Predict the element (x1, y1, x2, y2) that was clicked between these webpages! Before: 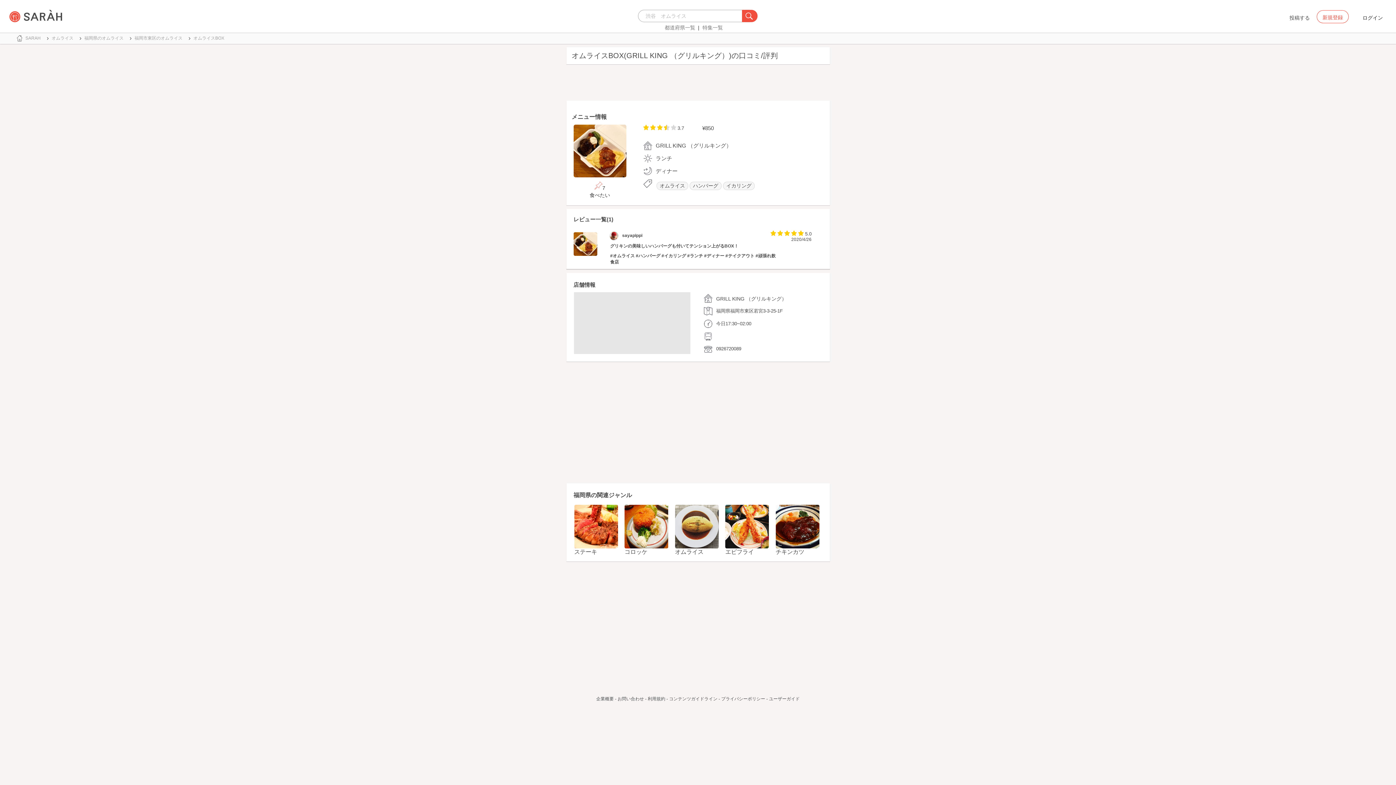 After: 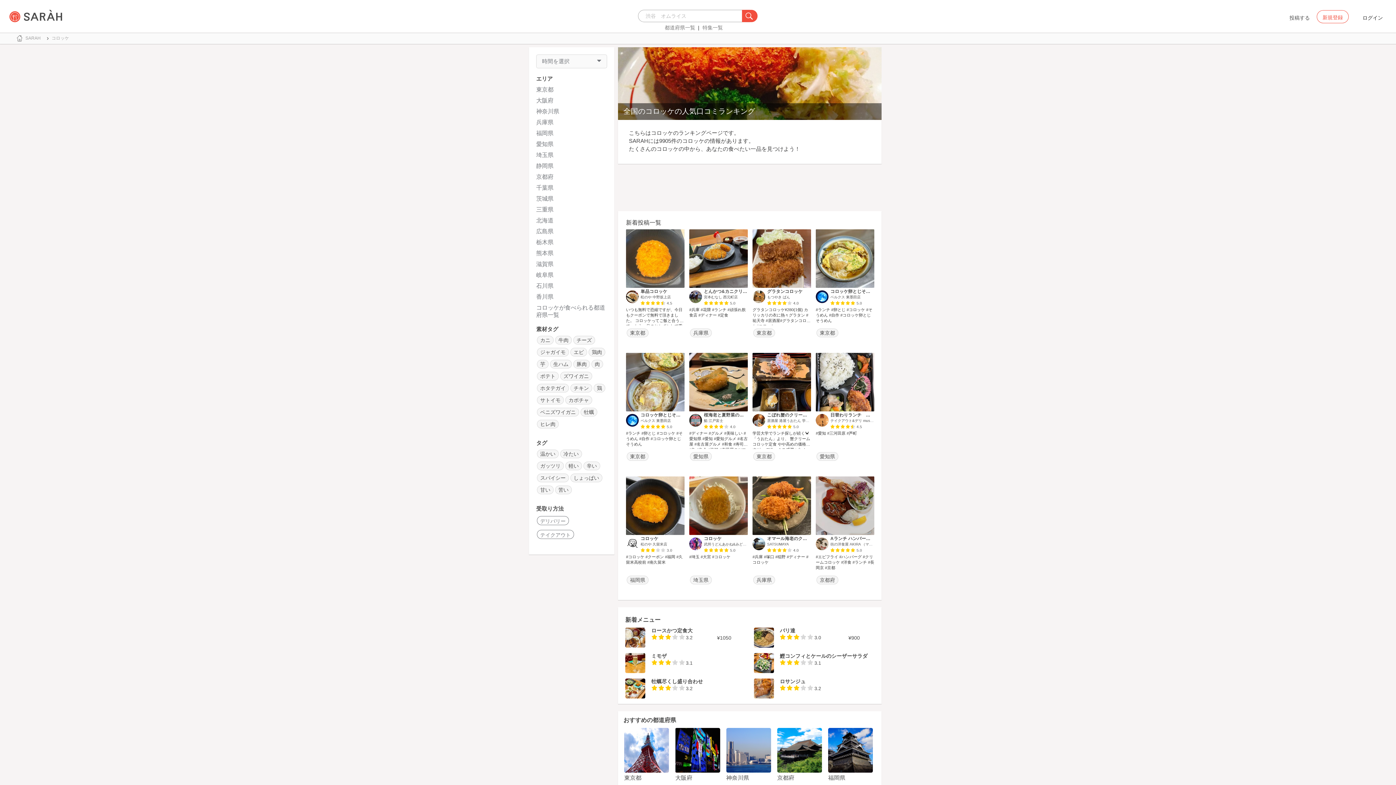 Action: label: コロッケ bbox: (624, 549, 647, 555)